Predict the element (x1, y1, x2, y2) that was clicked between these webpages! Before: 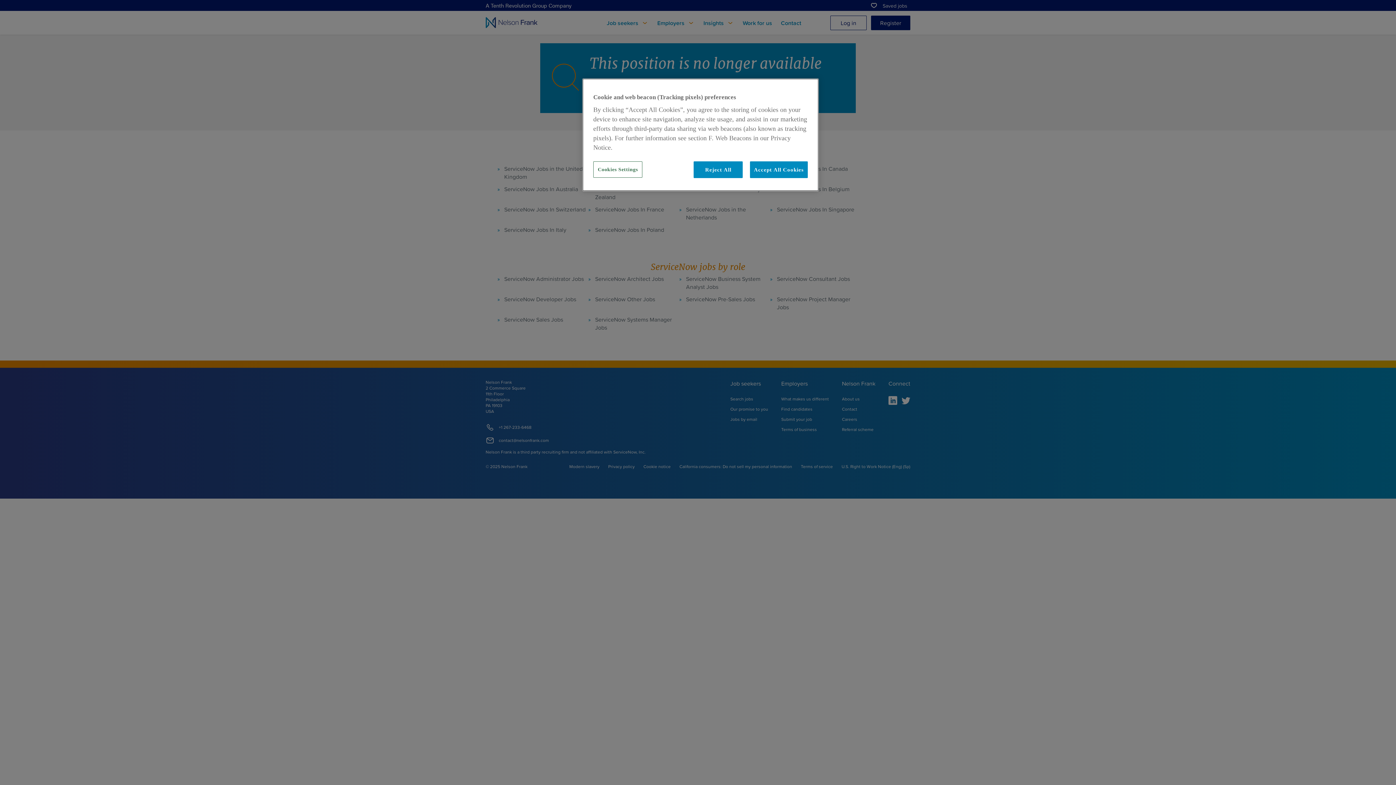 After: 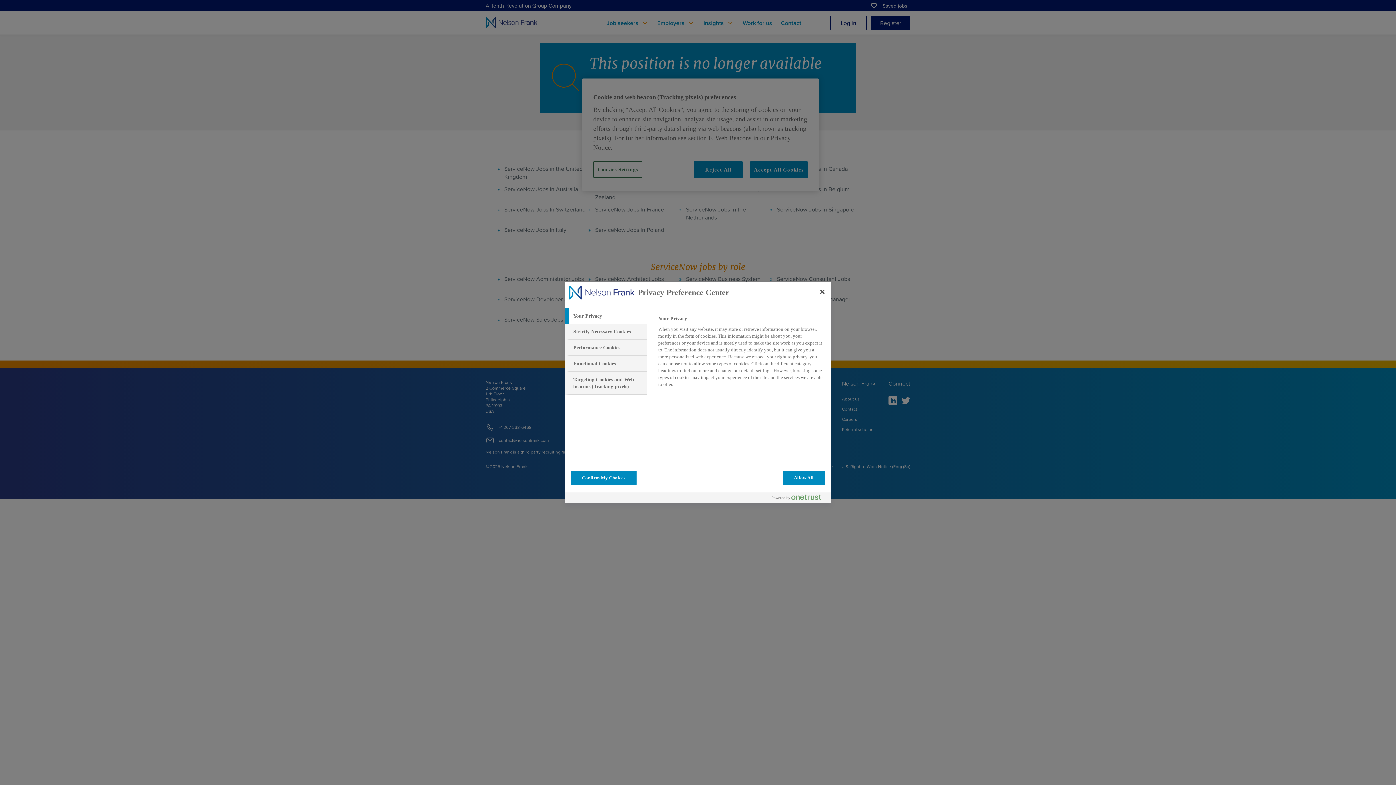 Action: bbox: (593, 161, 642, 177) label: Cookies Settings